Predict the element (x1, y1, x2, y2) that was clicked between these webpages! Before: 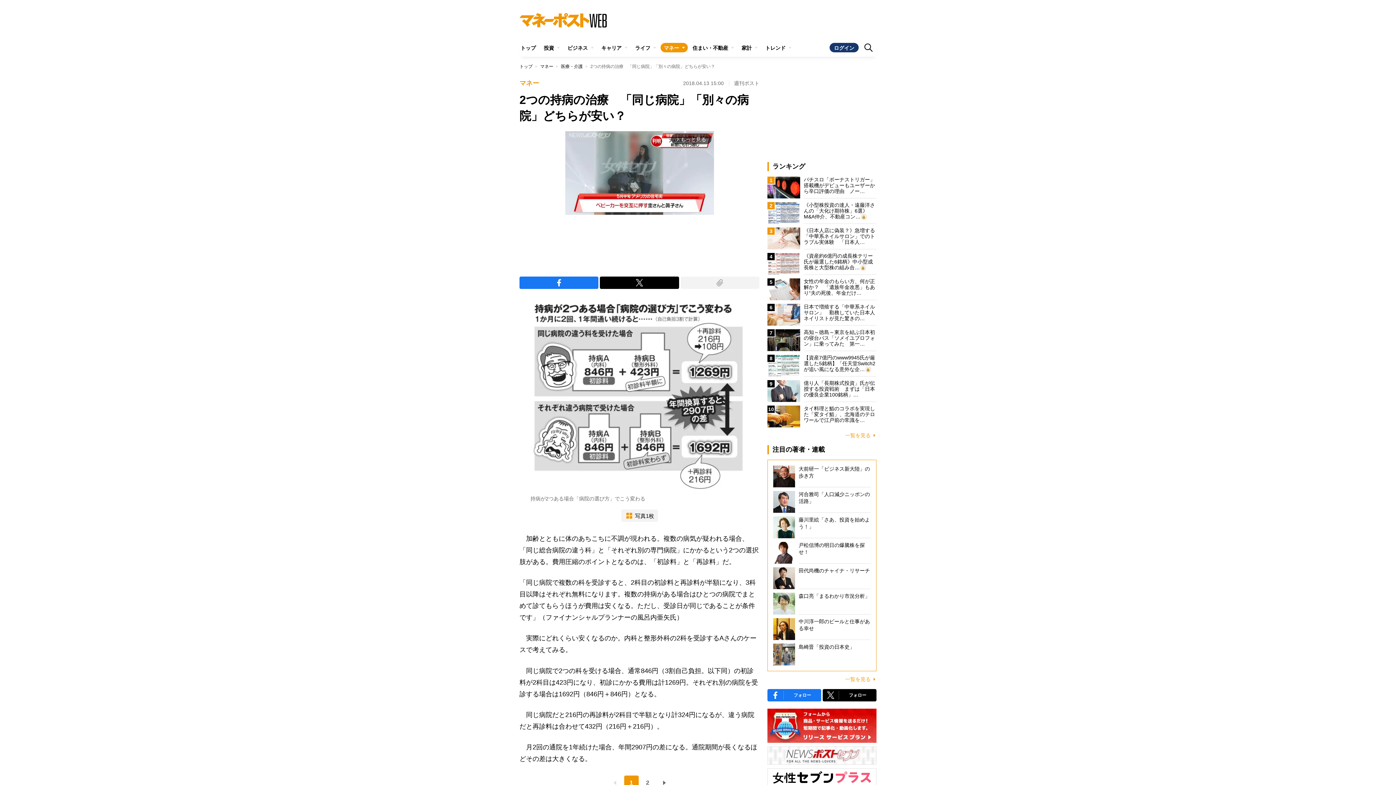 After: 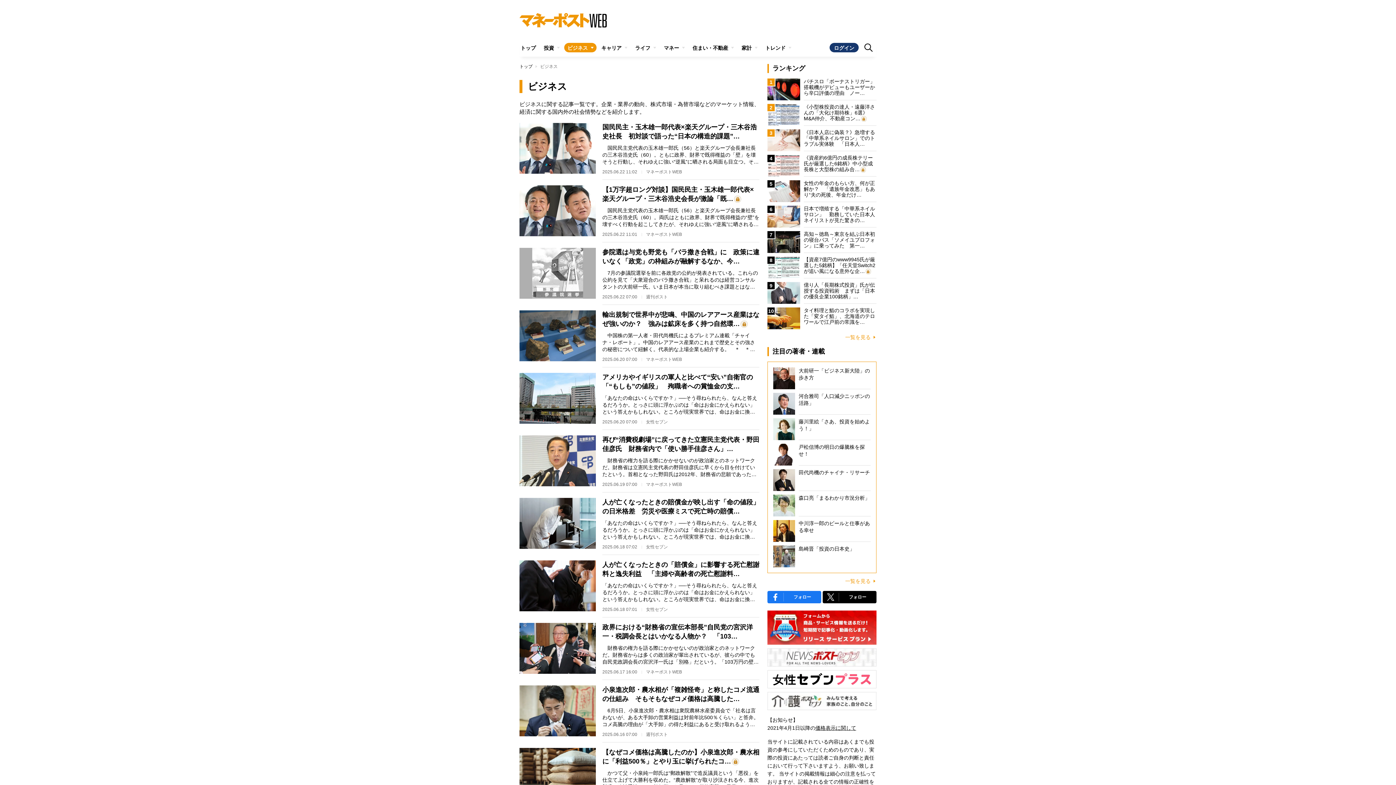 Action: label: ビジネス bbox: (564, 42, 596, 52)